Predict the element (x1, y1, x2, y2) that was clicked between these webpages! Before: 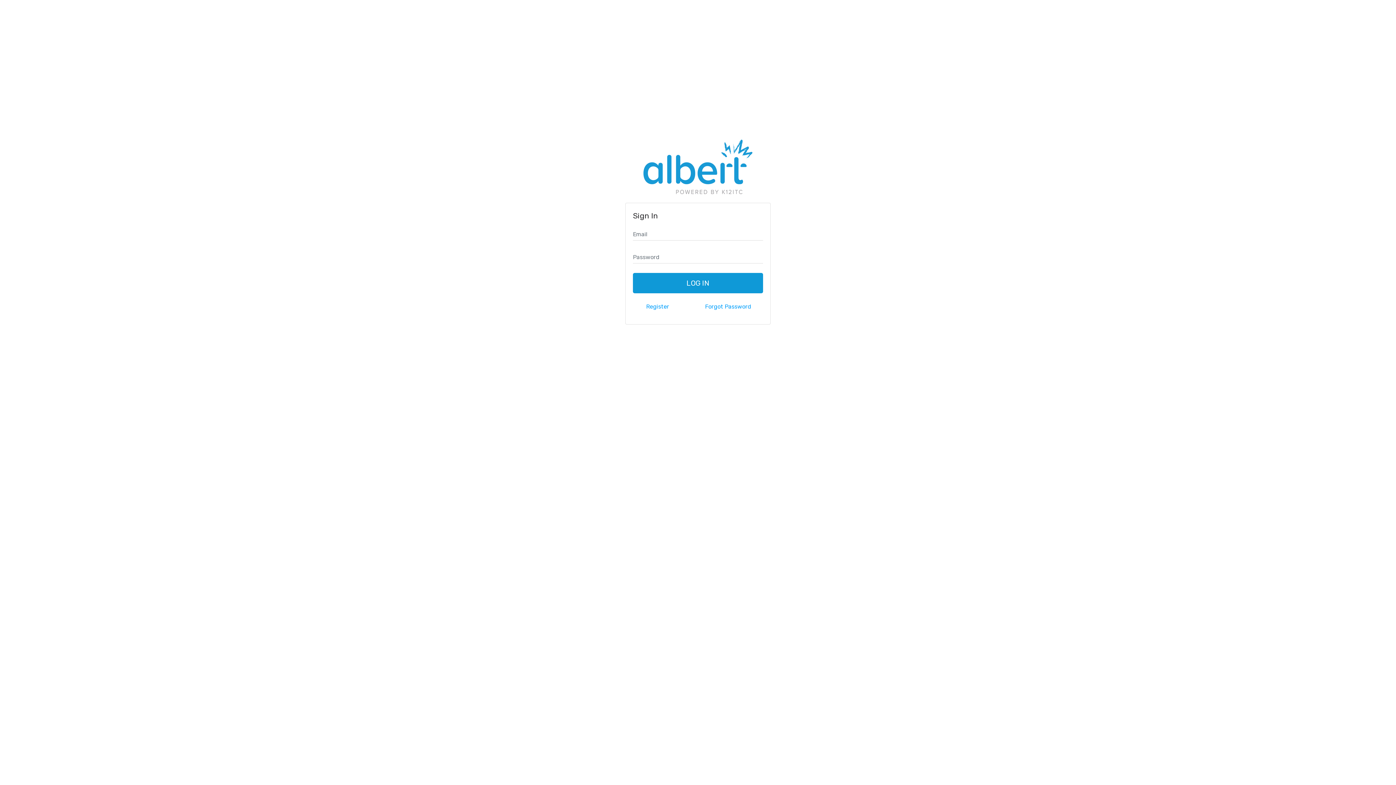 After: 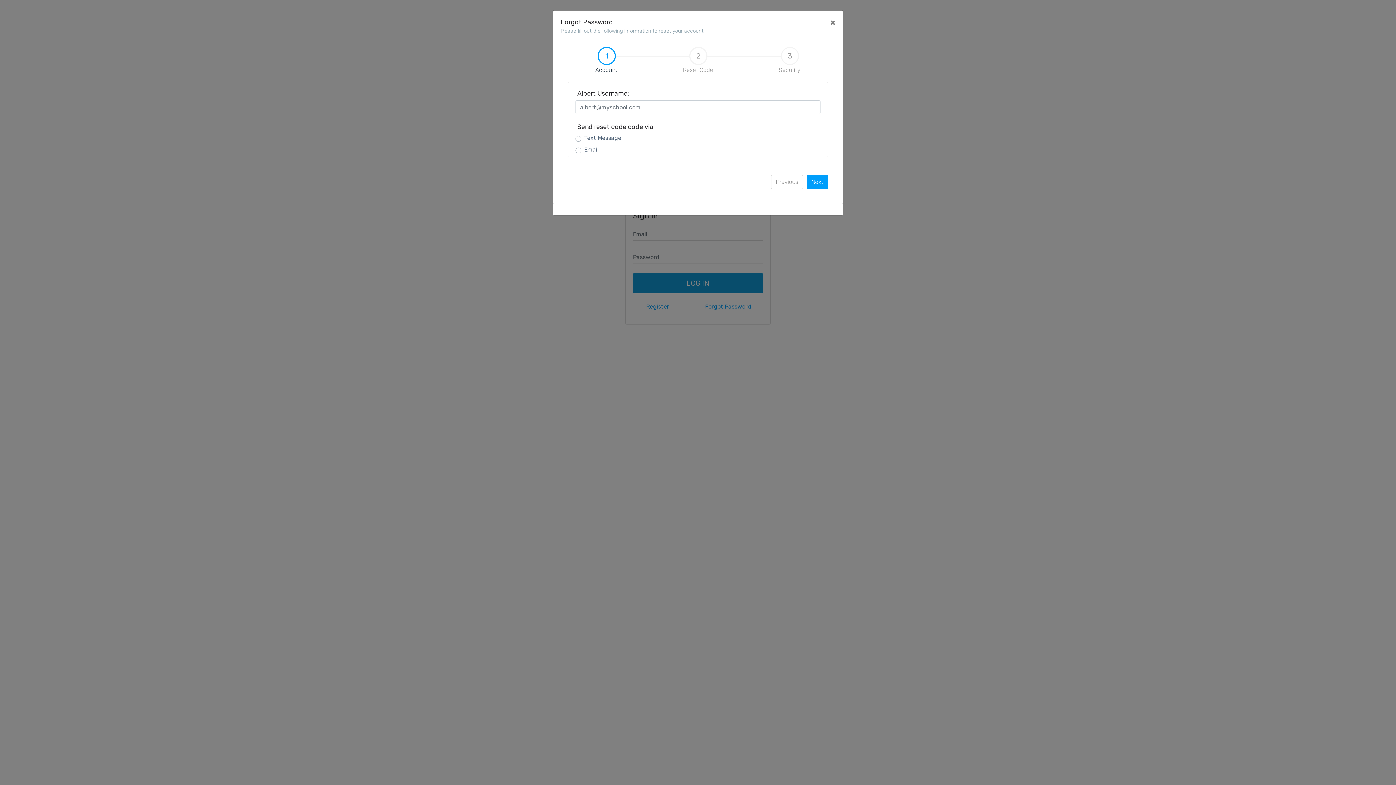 Action: bbox: (705, 303, 751, 310) label: Forgot Password